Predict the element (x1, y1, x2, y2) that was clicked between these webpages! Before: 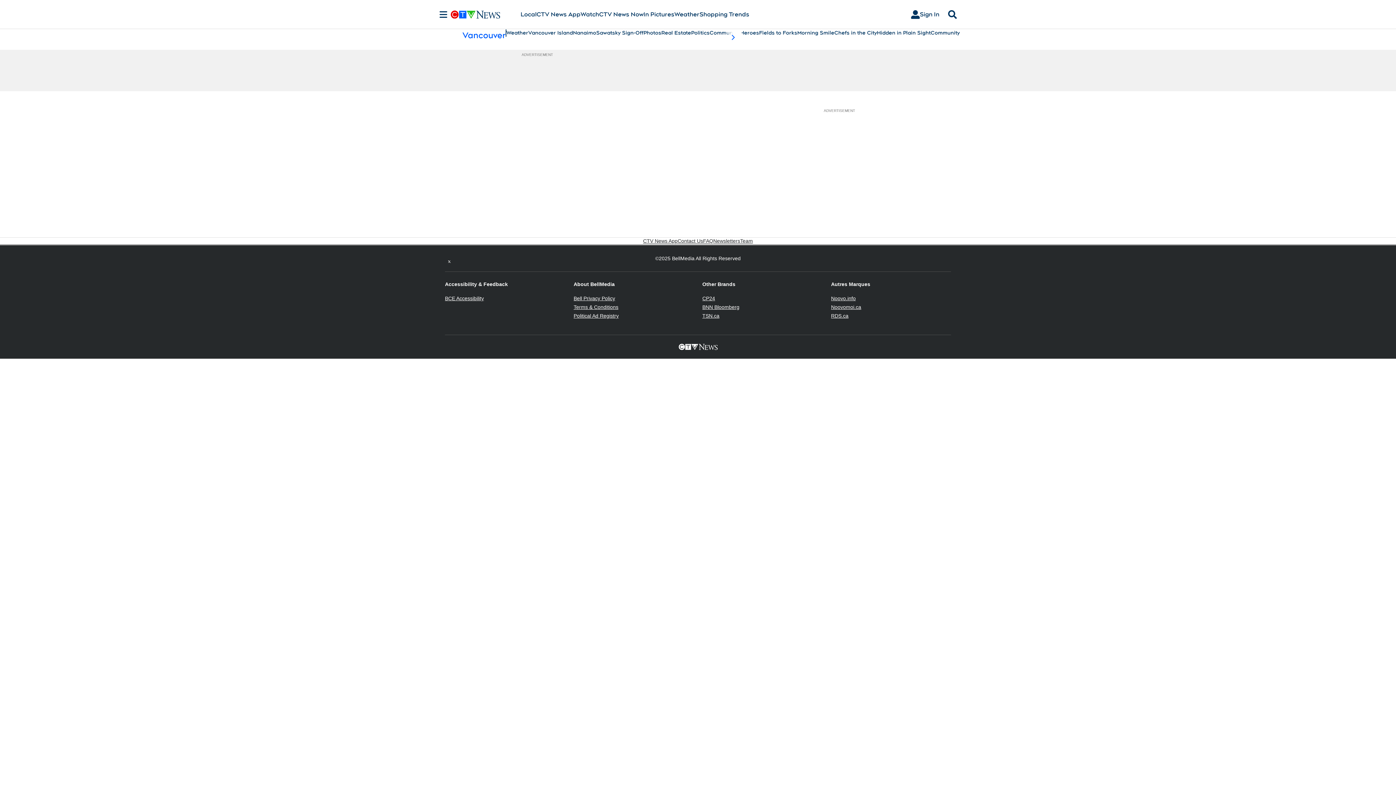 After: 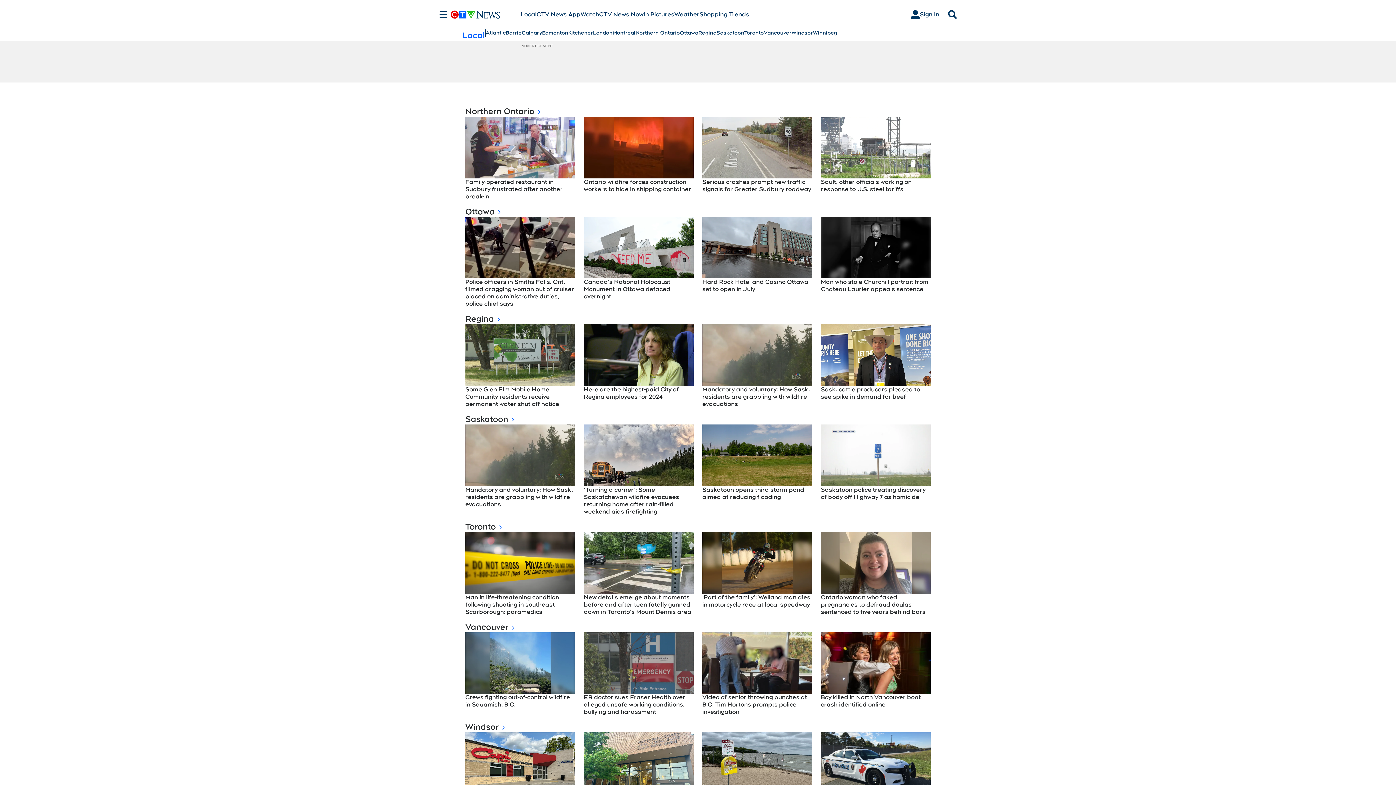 Action: bbox: (520, 10, 536, 18) label: Local